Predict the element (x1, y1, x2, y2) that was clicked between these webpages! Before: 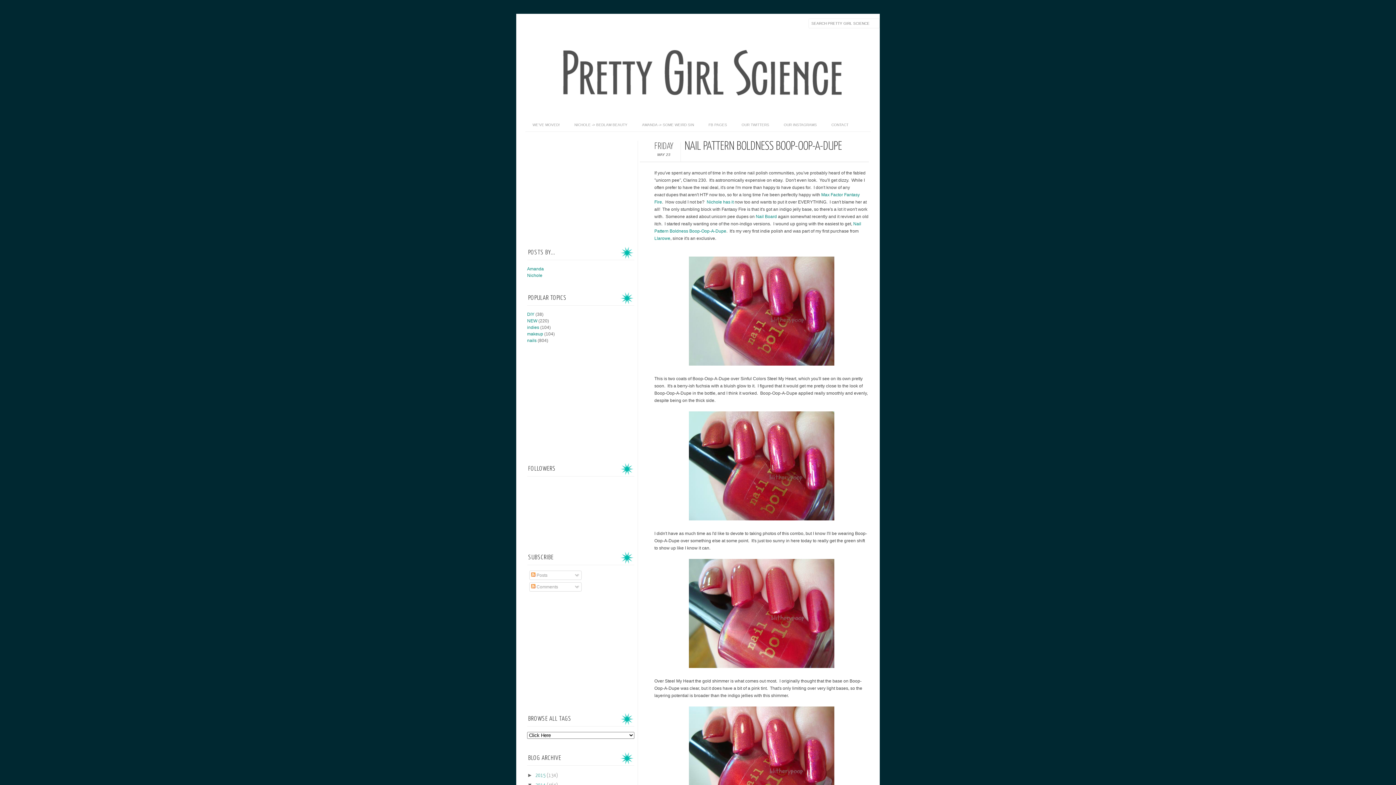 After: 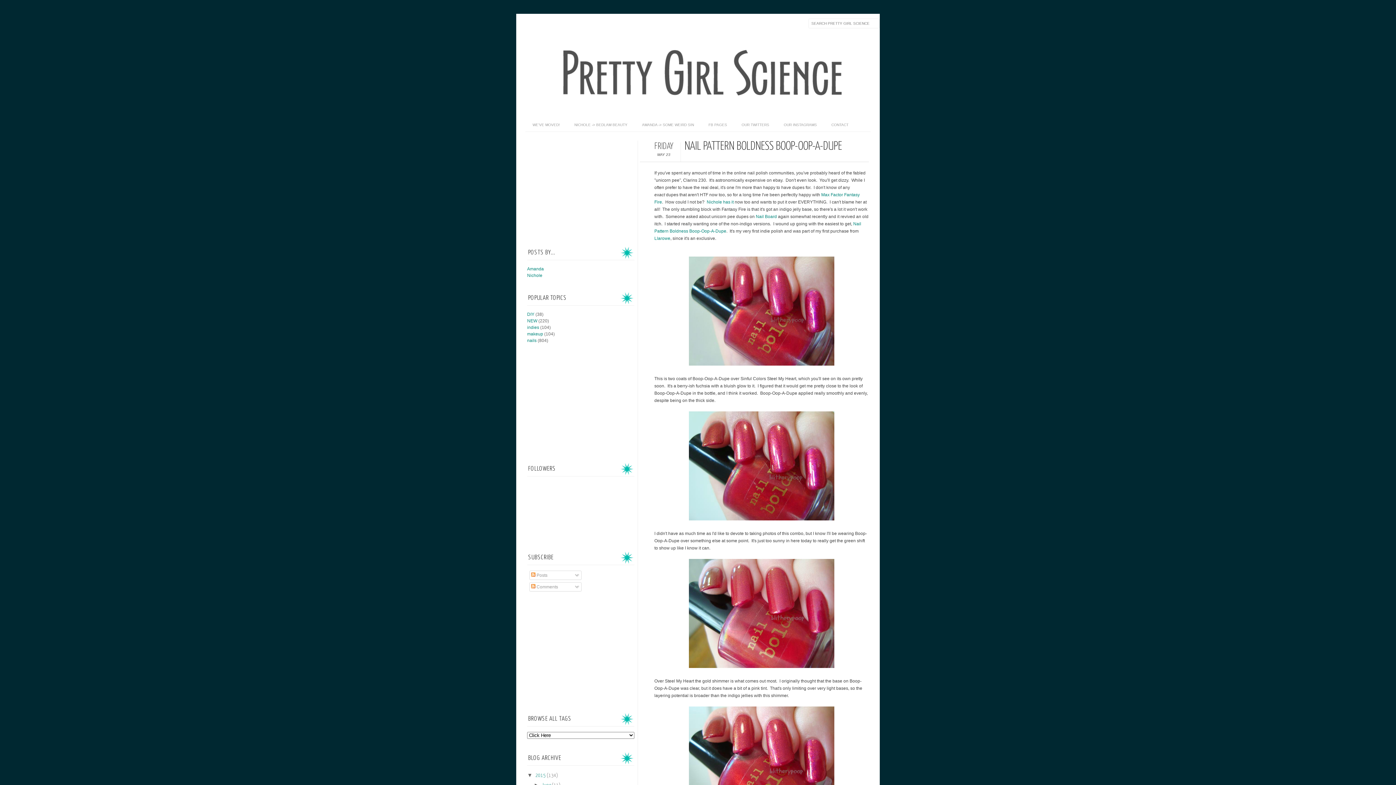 Action: label: ►   bbox: (527, 772, 535, 778)